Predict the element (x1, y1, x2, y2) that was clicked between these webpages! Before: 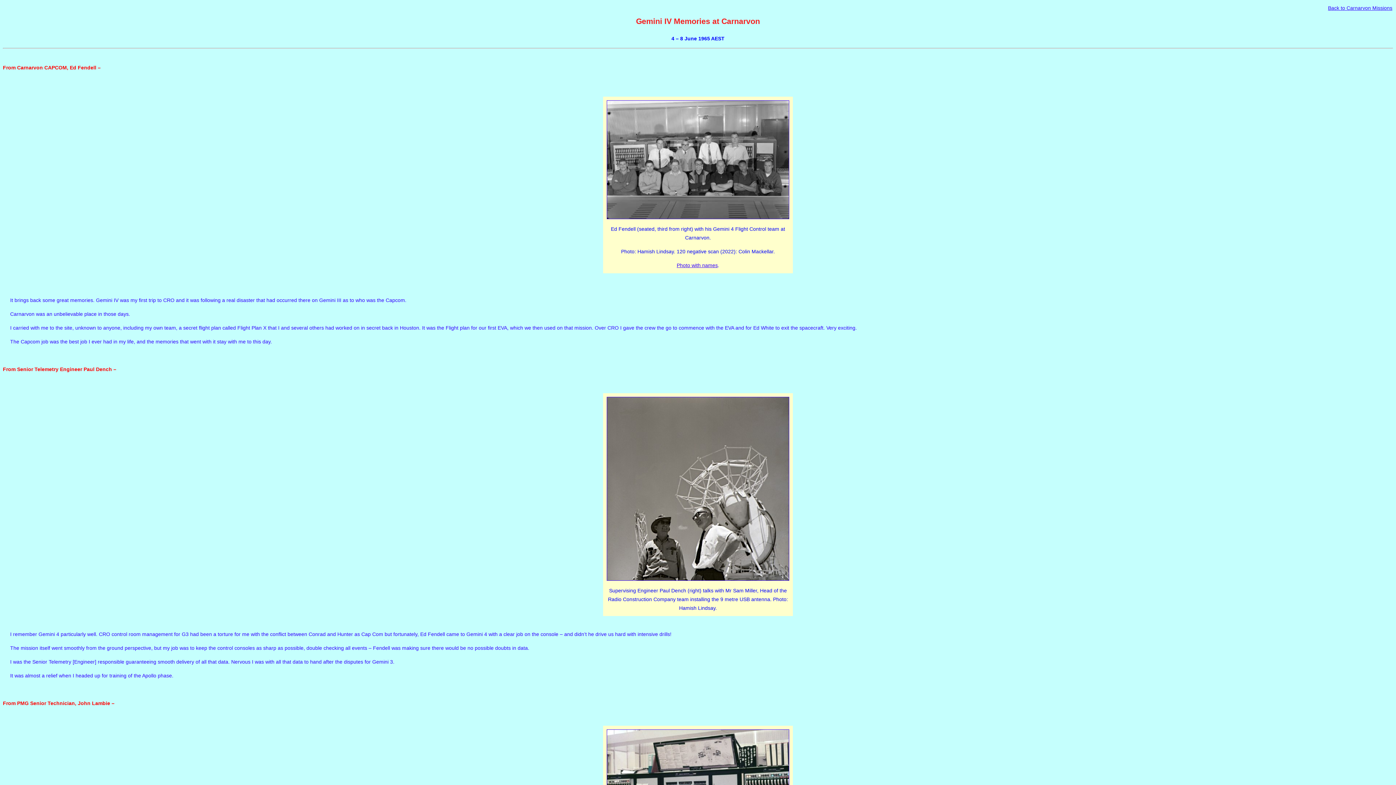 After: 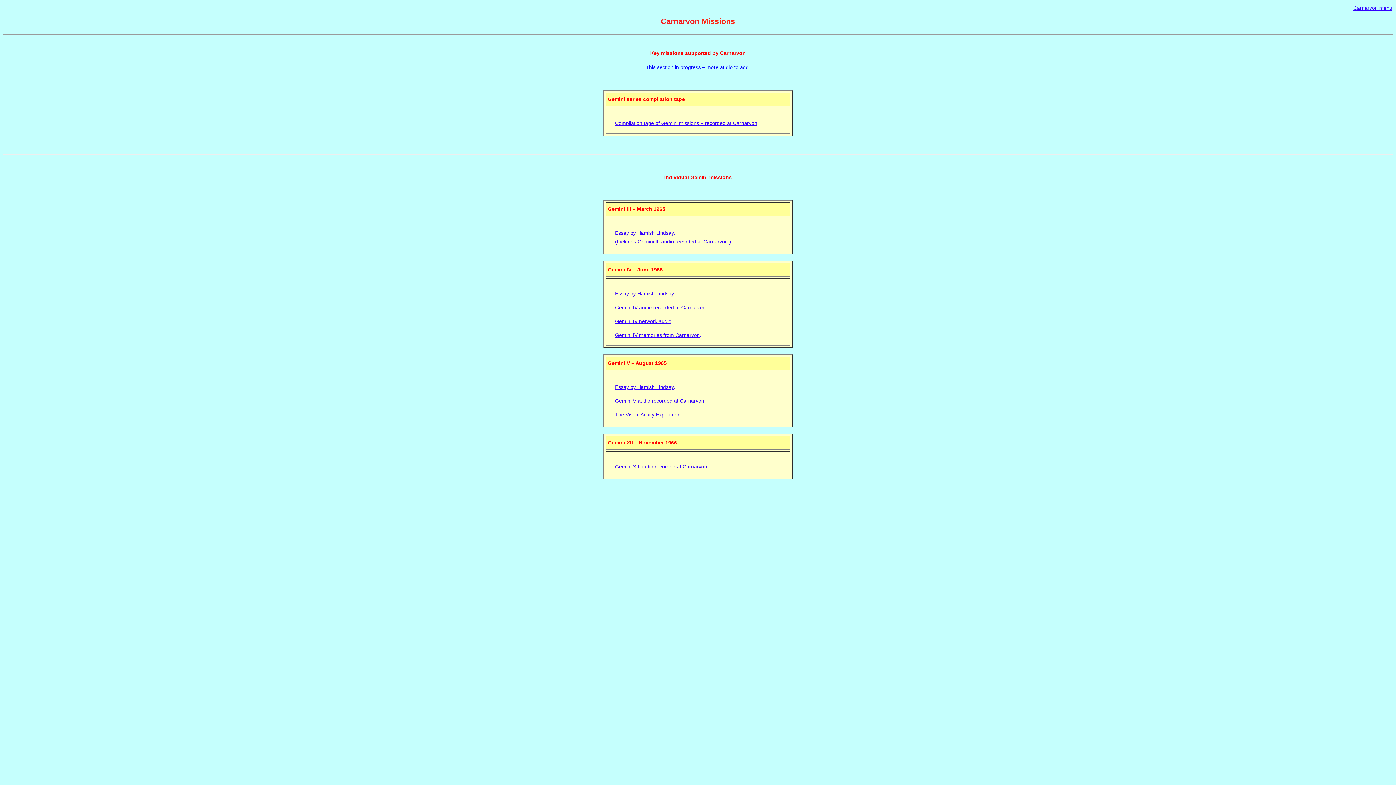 Action: label: Back to Carnarvon Missions bbox: (1328, 5, 1392, 10)